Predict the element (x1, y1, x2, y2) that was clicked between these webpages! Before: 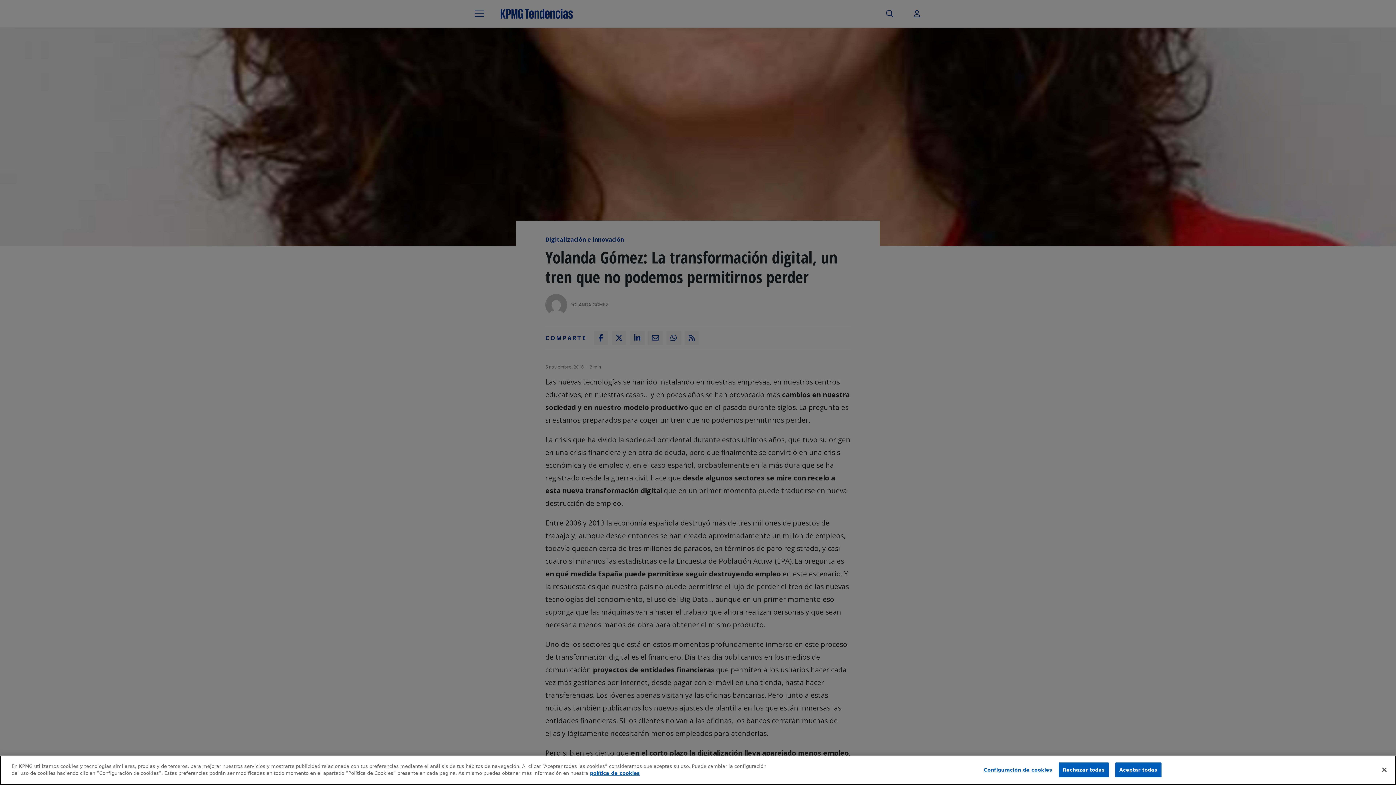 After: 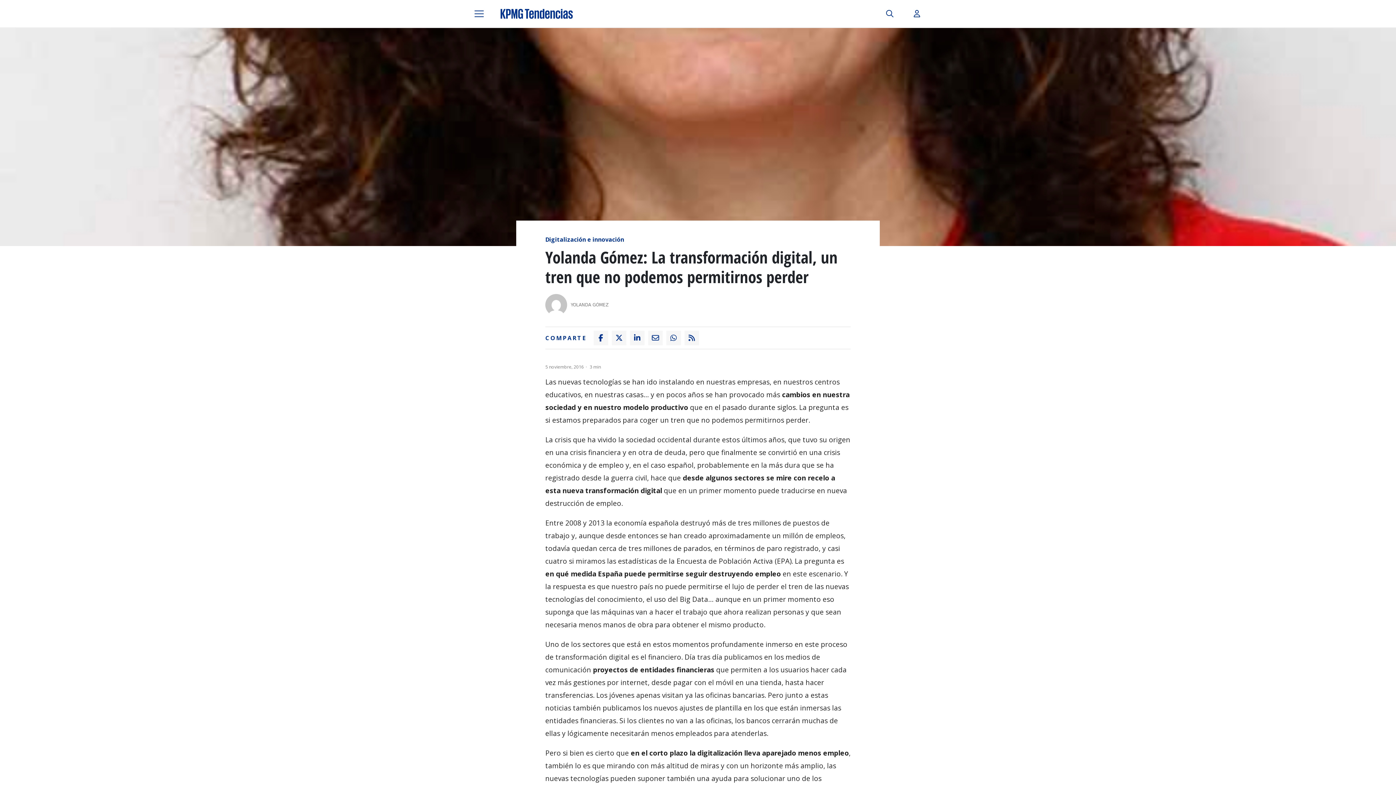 Action: bbox: (1376, 762, 1392, 778) label: Cerrar